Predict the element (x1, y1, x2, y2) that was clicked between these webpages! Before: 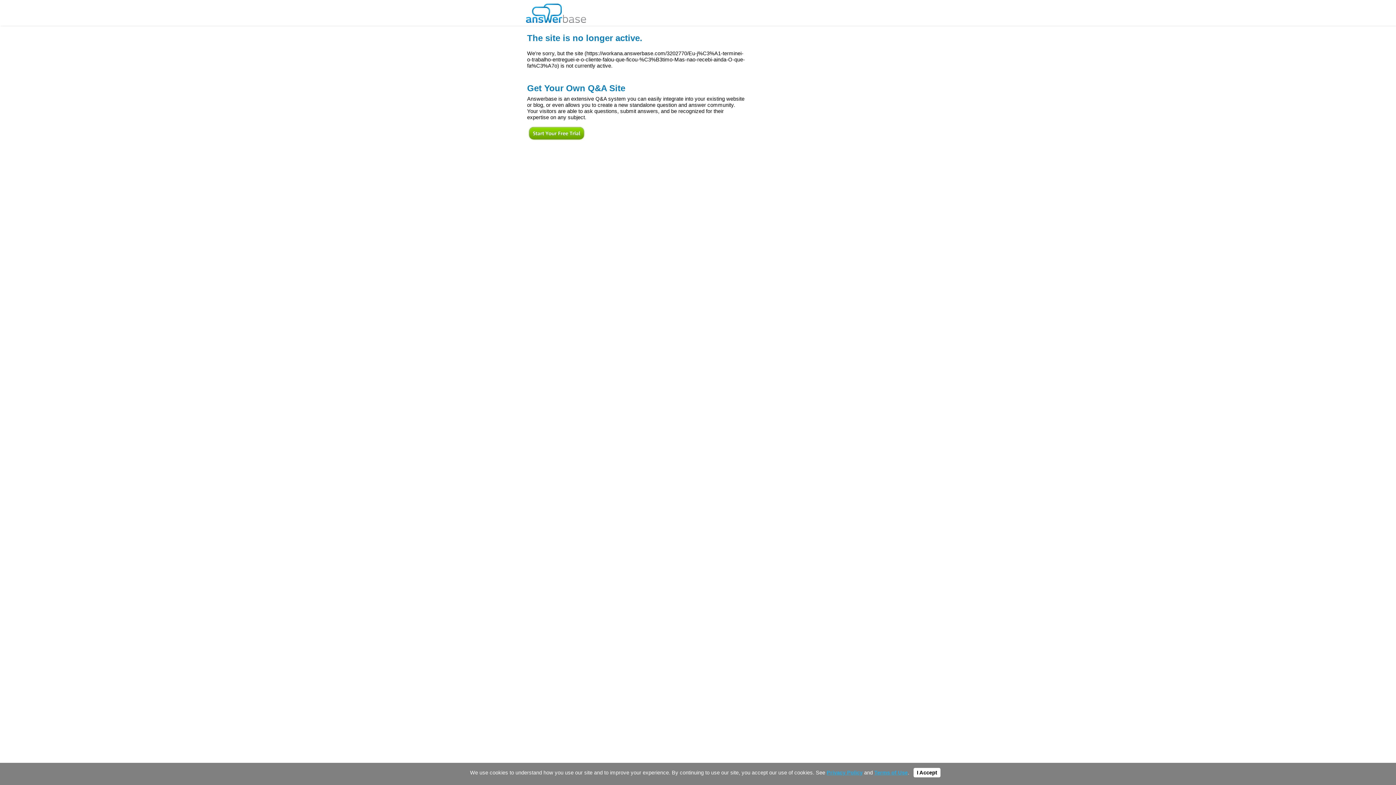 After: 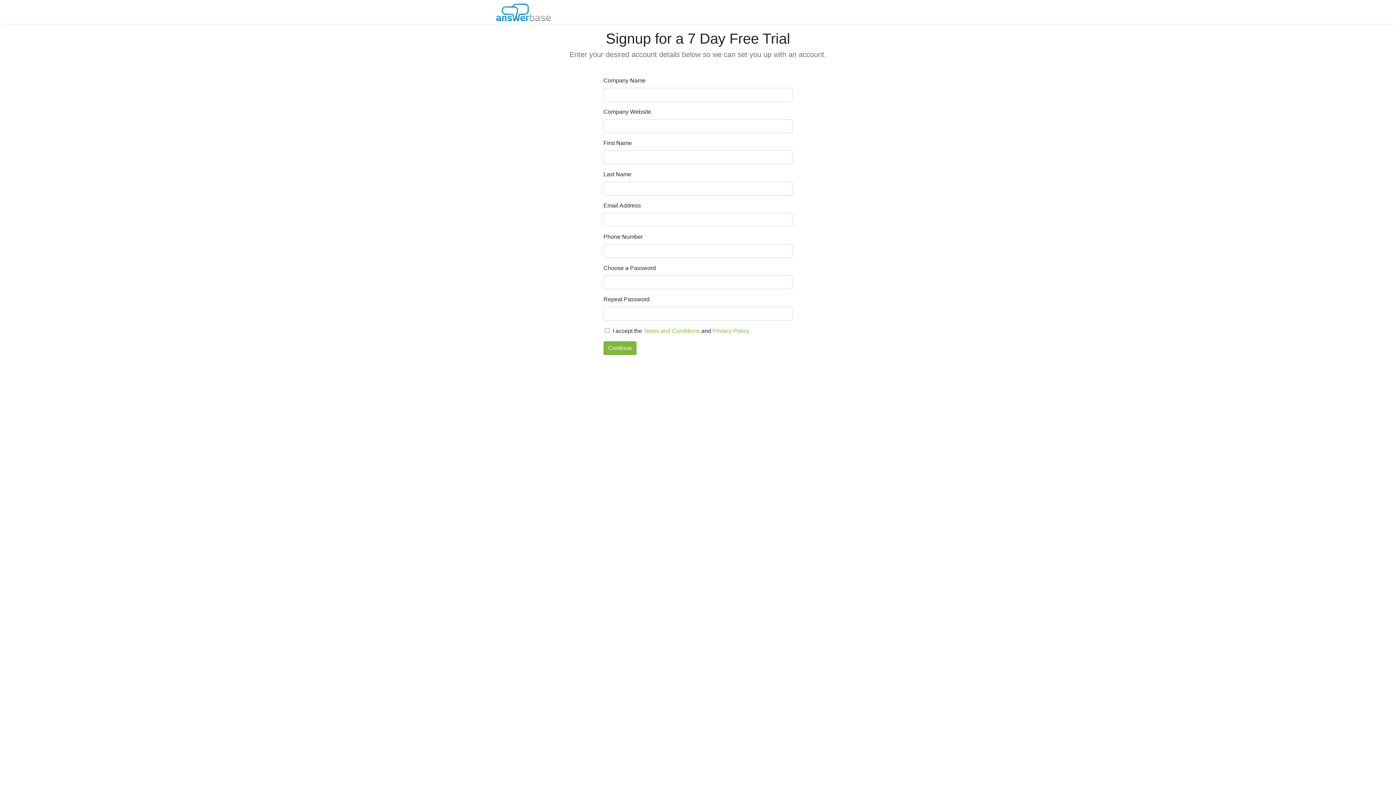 Action: bbox: (527, 137, 586, 142)